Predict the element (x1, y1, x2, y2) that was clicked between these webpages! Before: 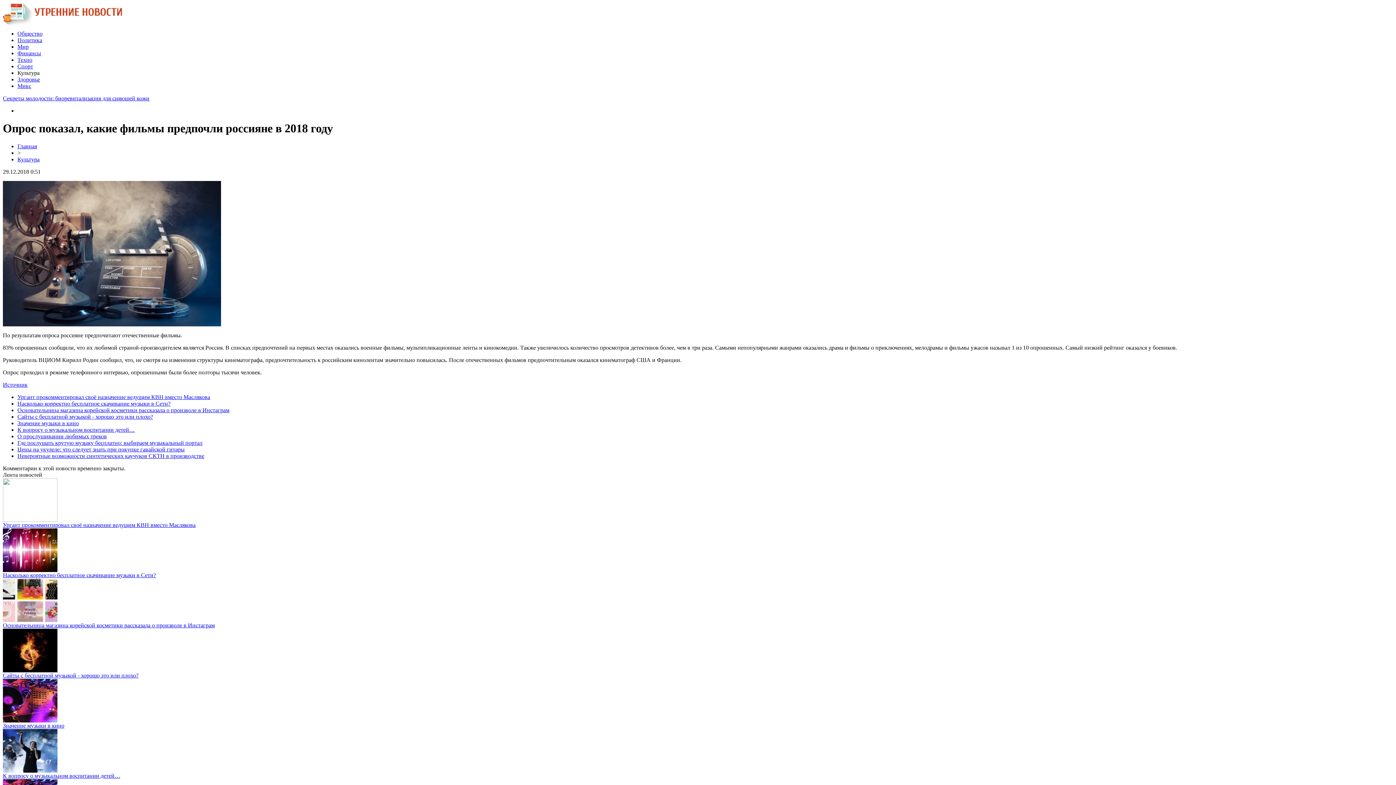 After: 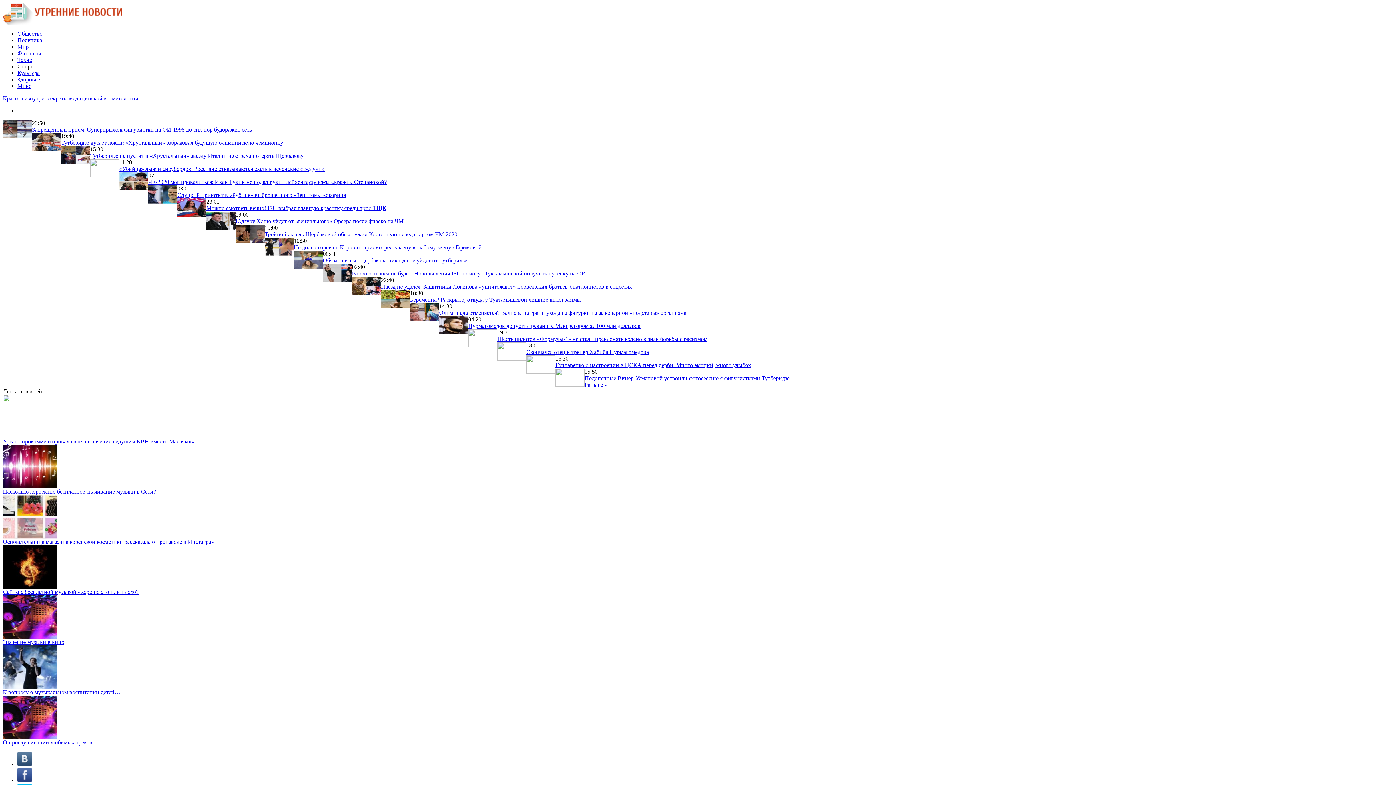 Action: bbox: (17, 63, 33, 69) label: Спорт